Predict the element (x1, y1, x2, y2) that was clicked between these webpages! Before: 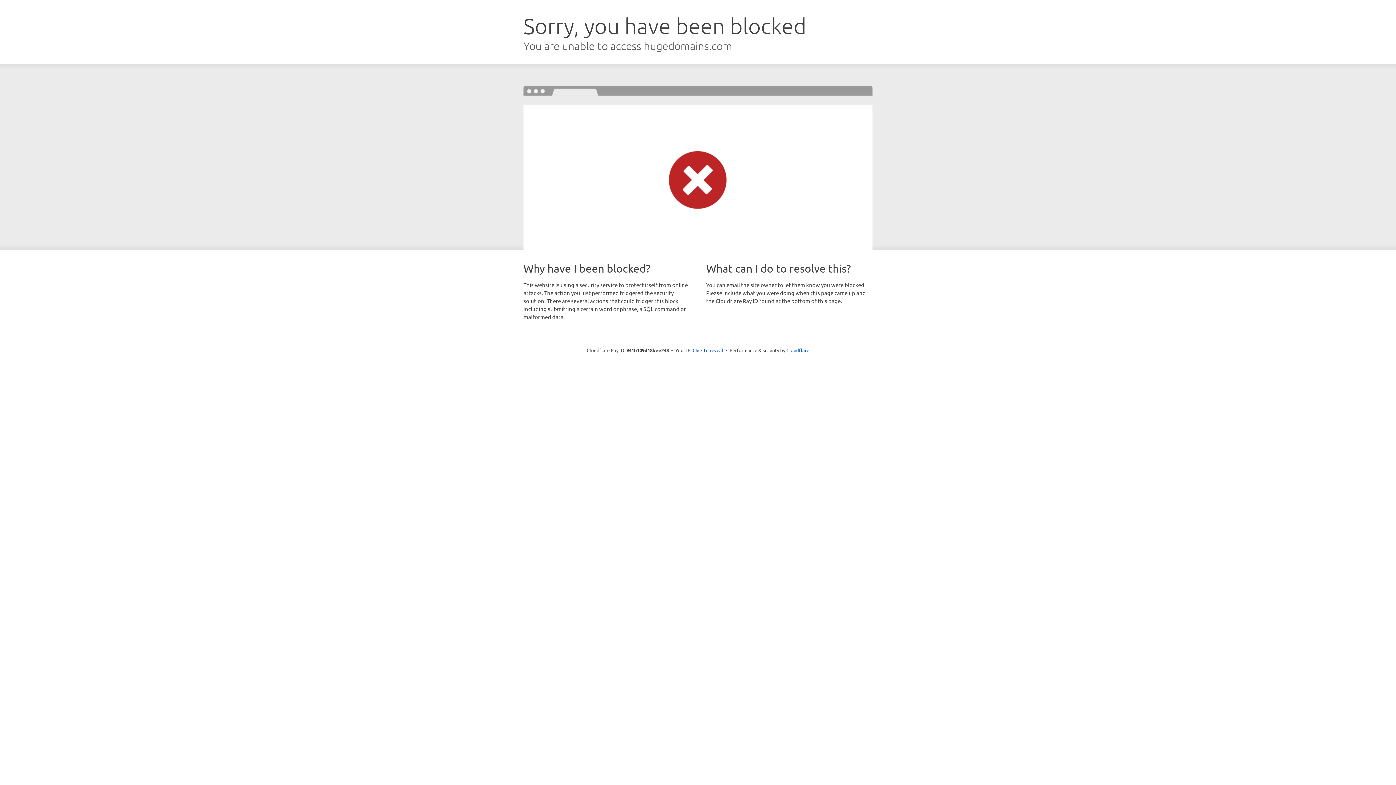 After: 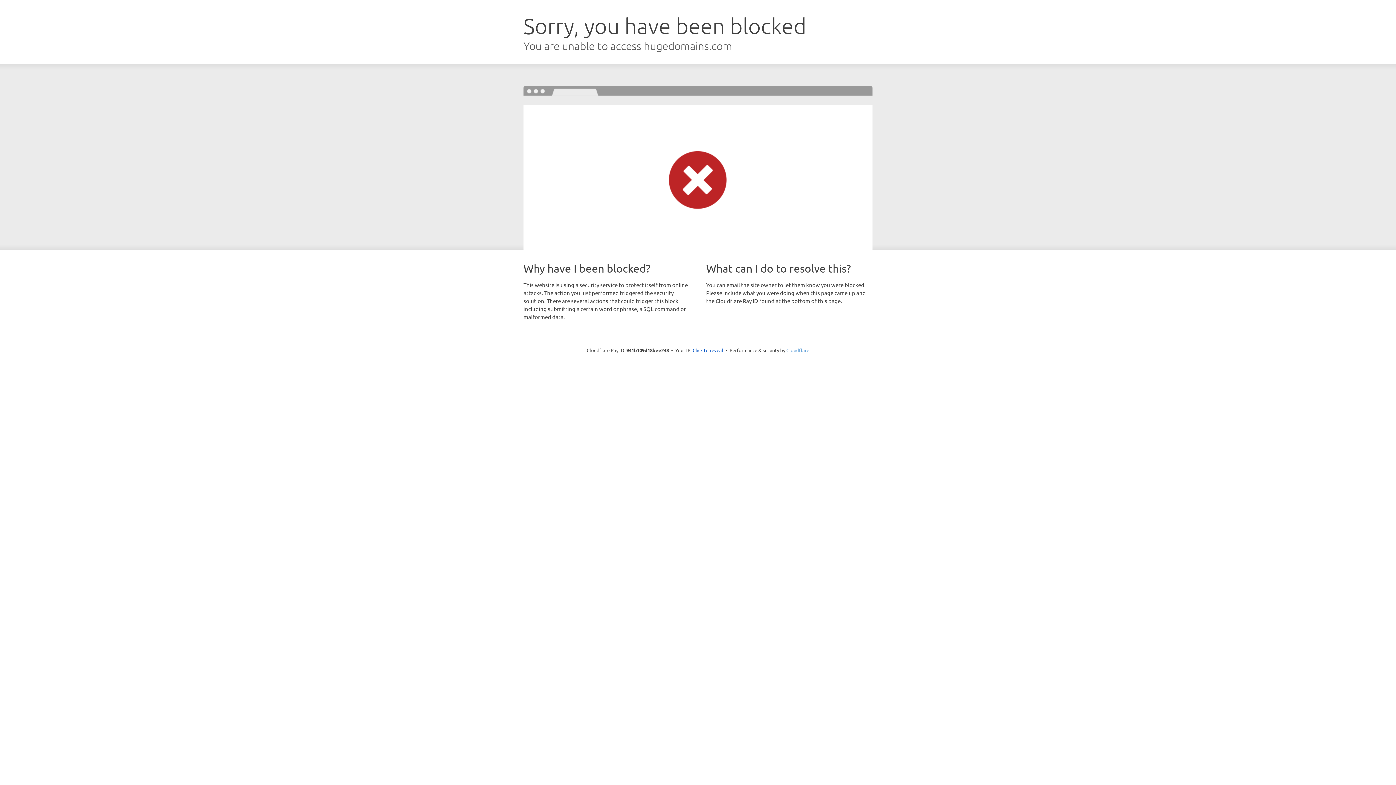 Action: bbox: (786, 347, 809, 353) label: Cloudflare